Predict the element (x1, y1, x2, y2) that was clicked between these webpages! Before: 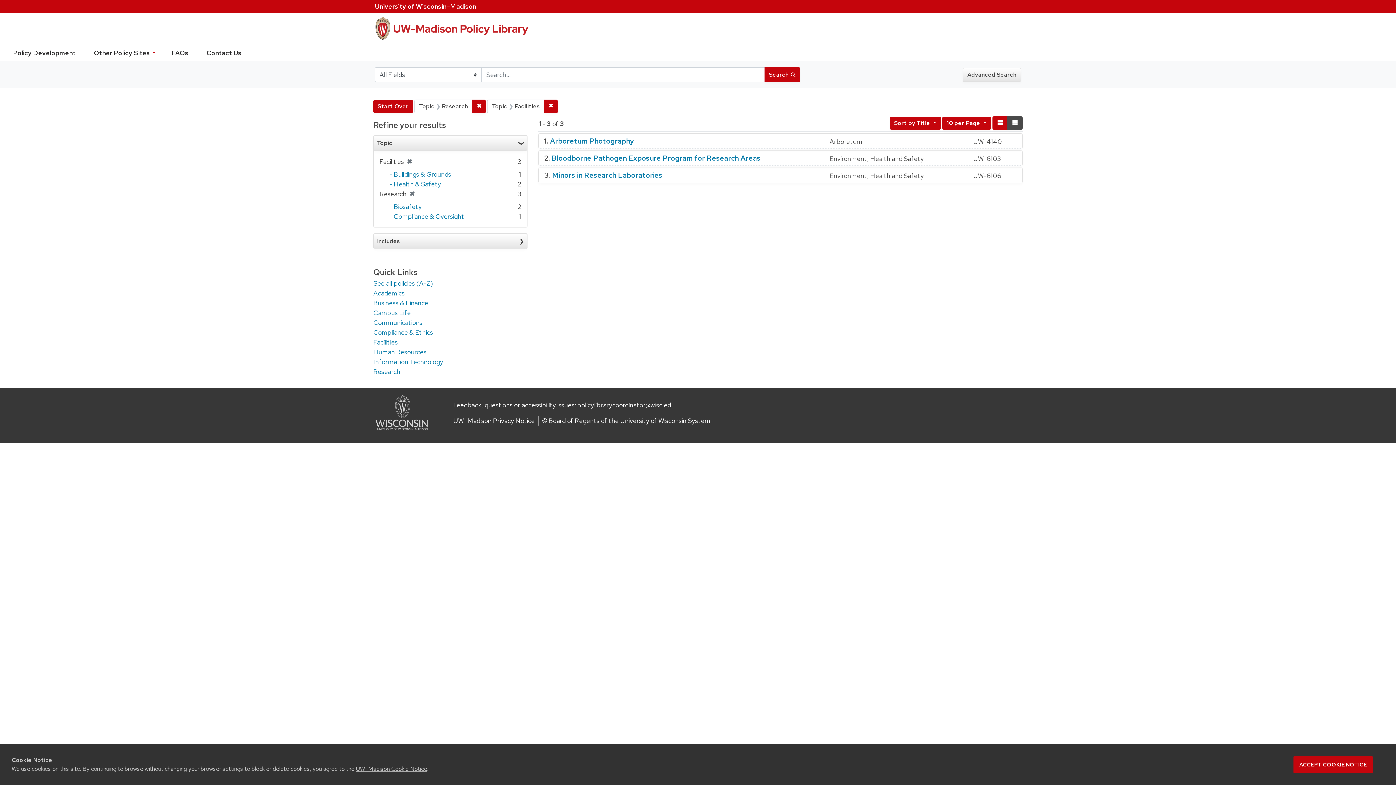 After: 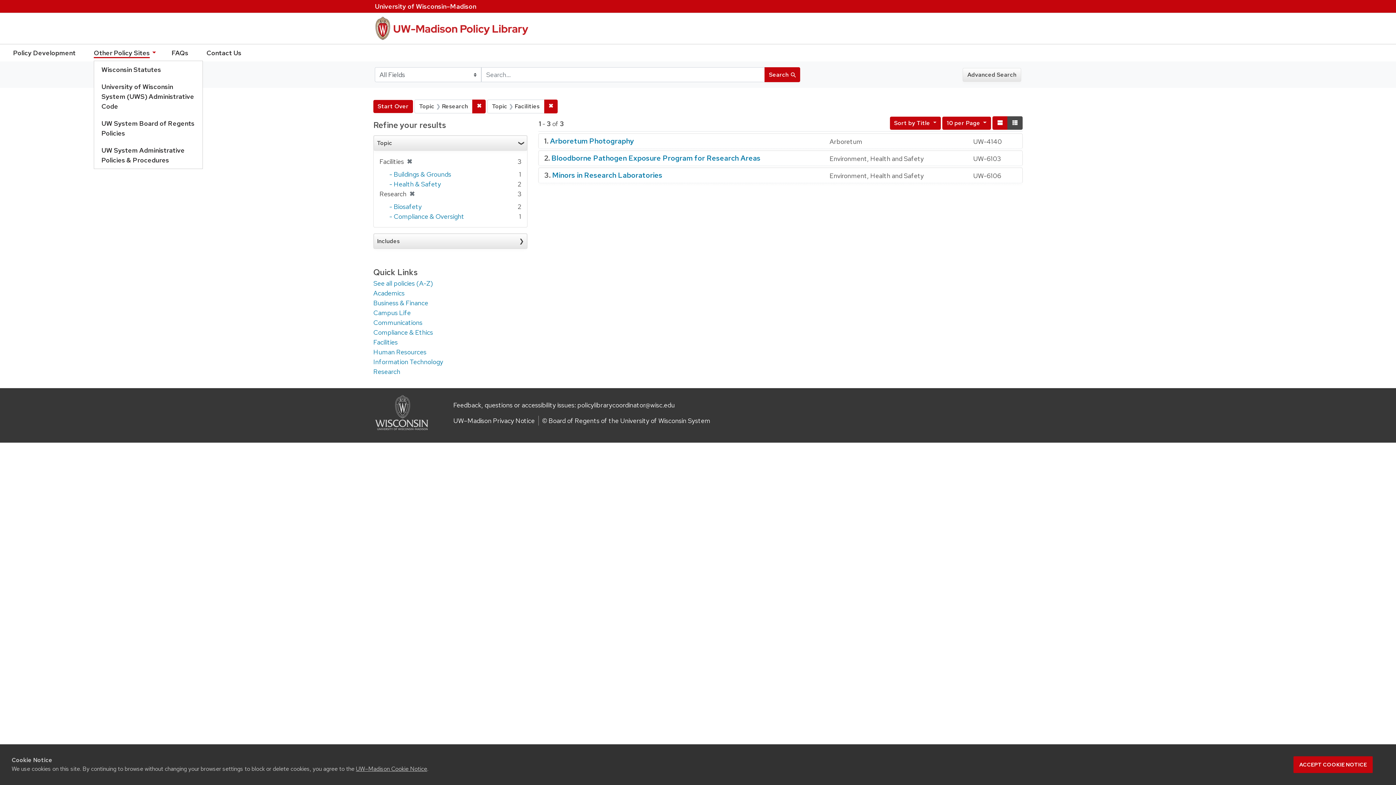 Action: label: Other Policy Sites bbox: (93, 48, 149, 57)